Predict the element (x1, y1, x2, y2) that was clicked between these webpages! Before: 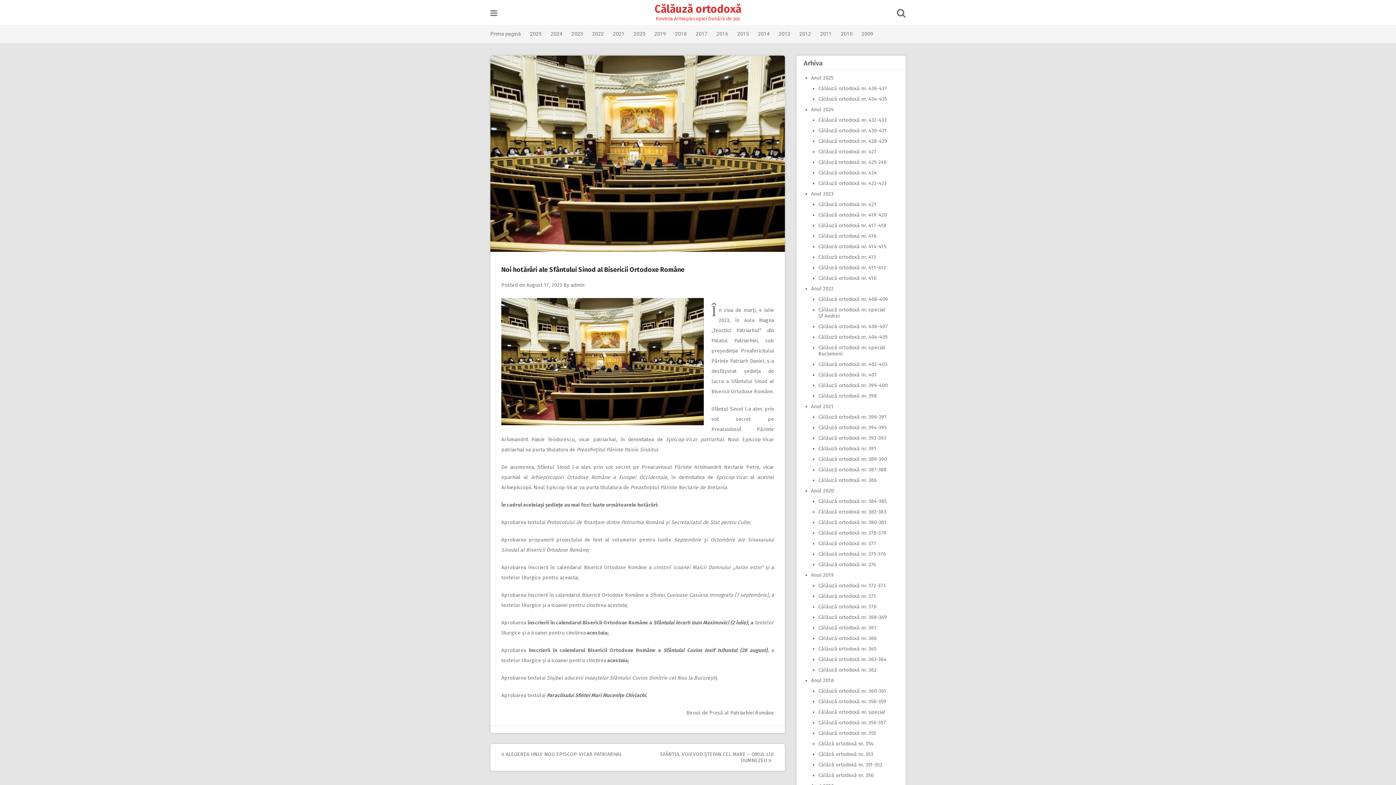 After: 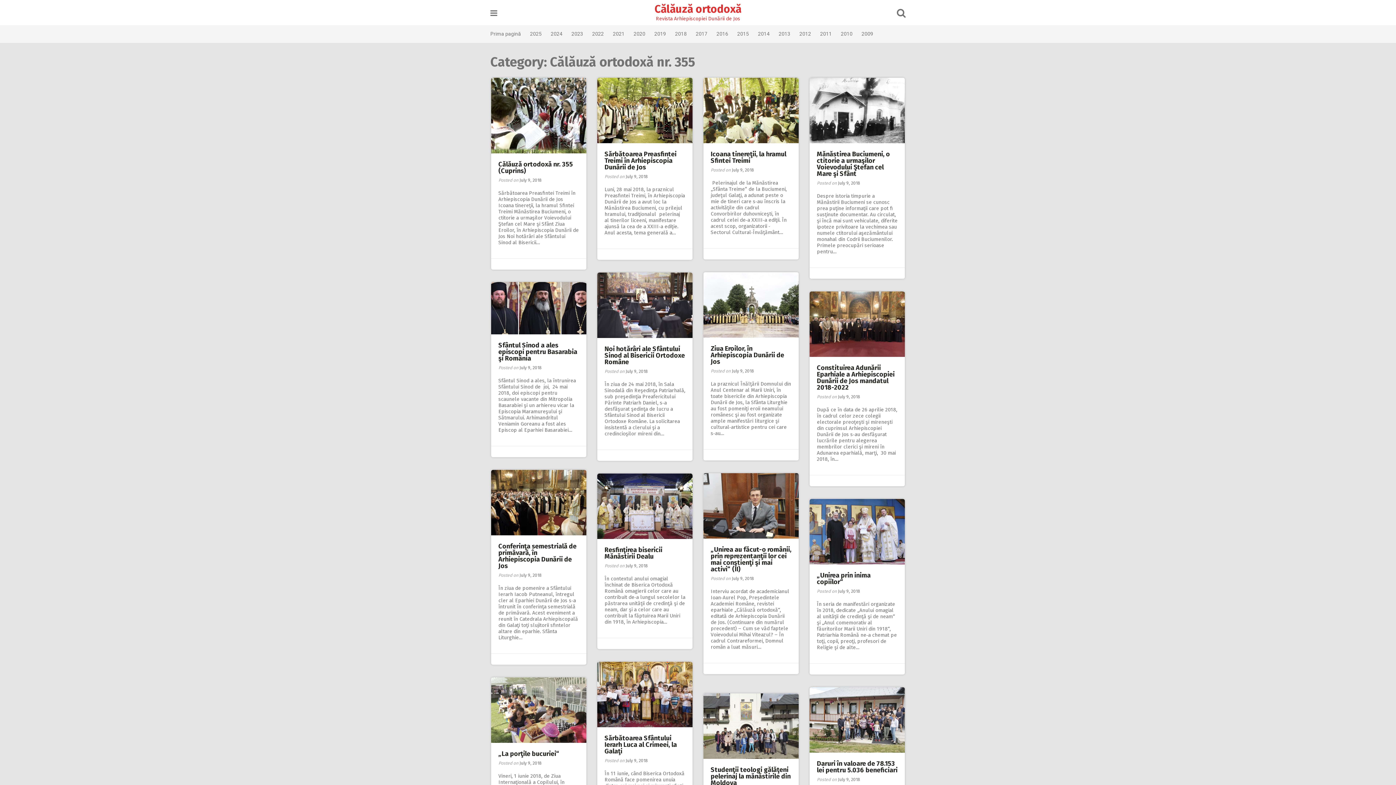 Action: bbox: (818, 730, 876, 736) label: Călăuză ortodoxă nr. 355